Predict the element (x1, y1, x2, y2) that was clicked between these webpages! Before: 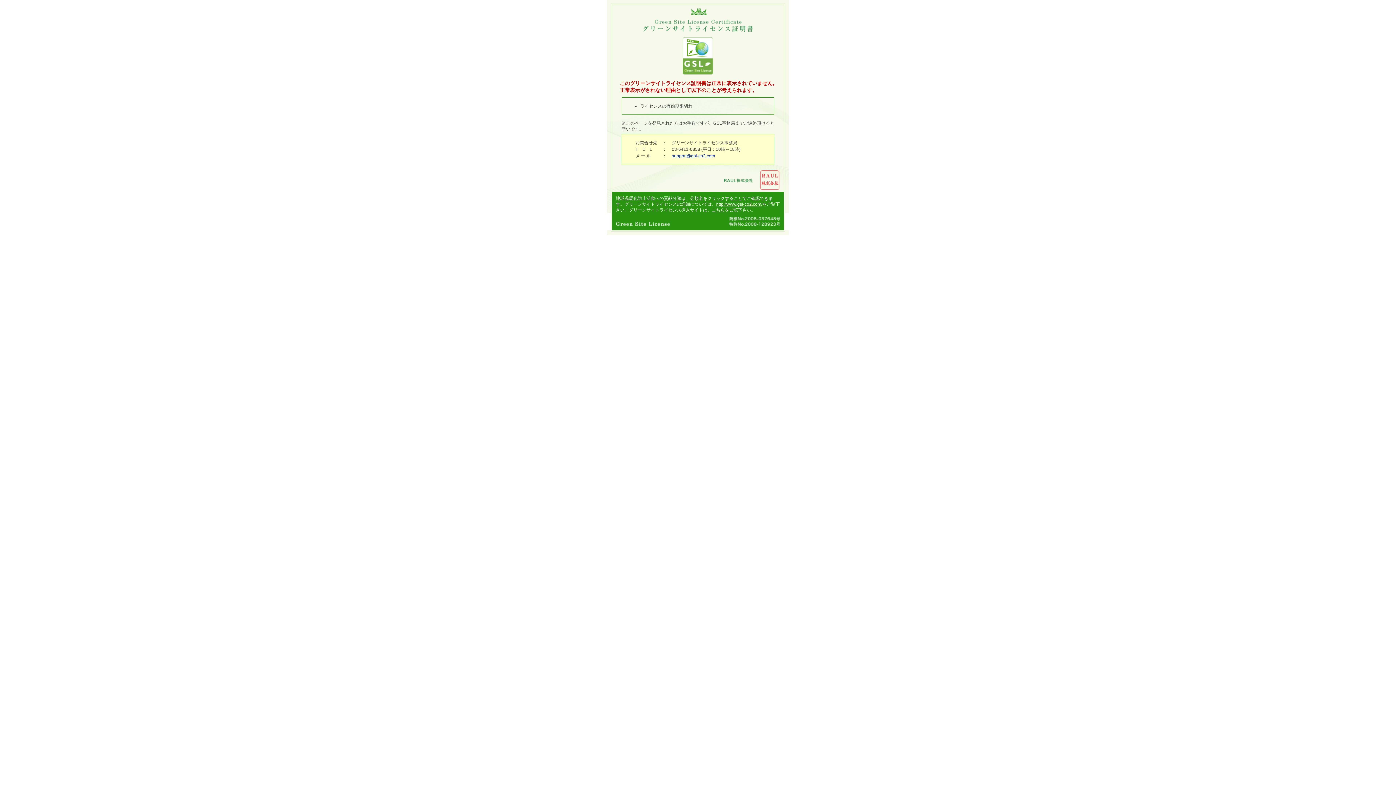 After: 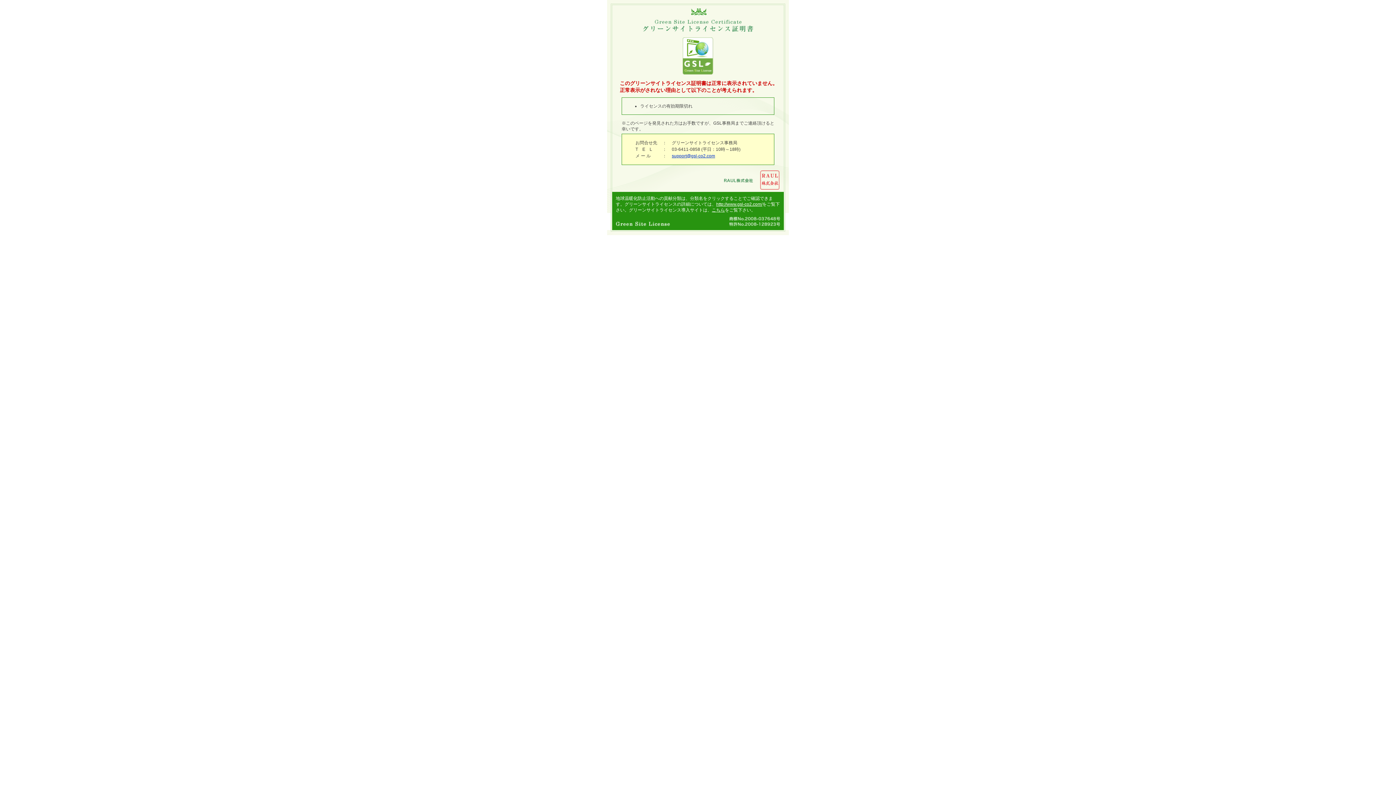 Action: label: support@gsl-co2.com bbox: (672, 153, 715, 158)